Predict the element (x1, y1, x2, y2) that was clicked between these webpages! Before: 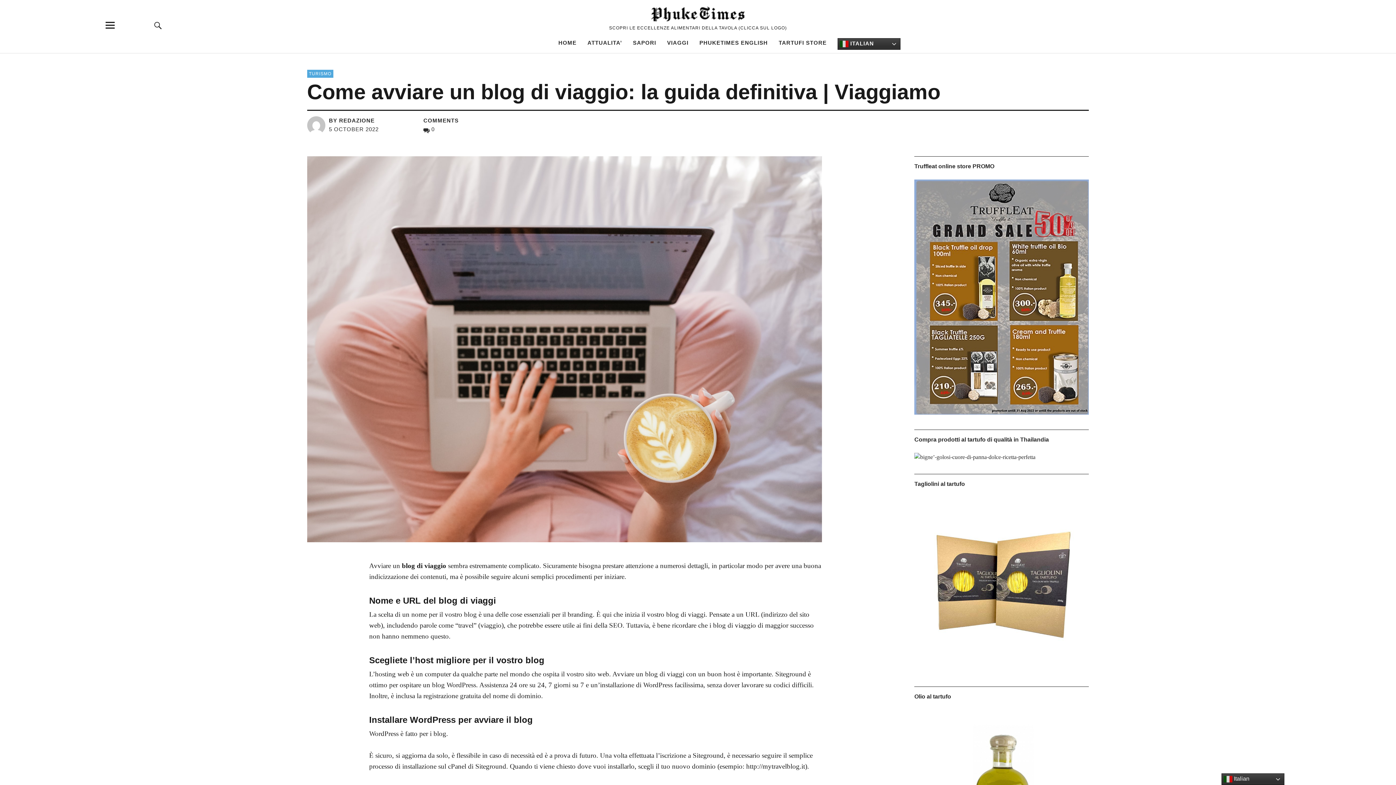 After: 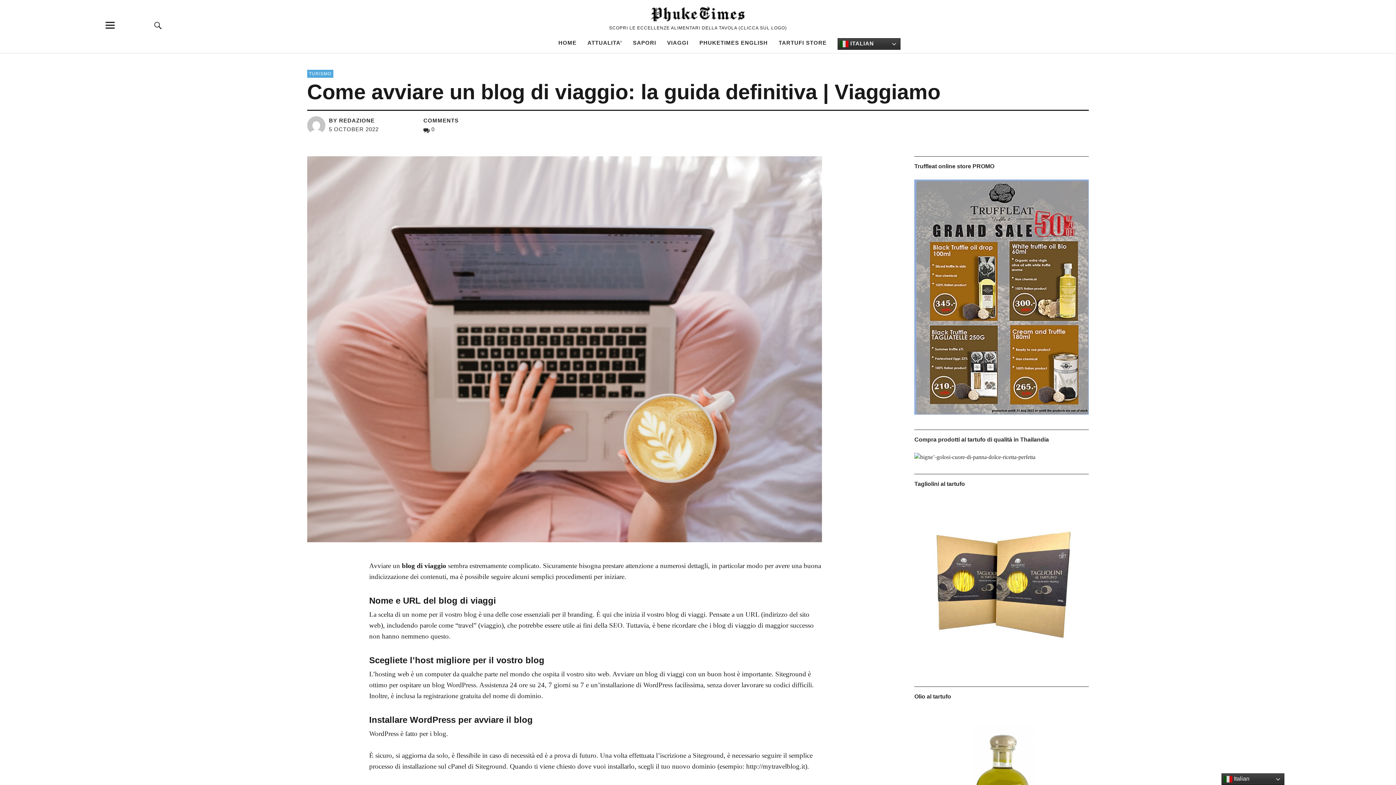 Action: bbox: (329, 126, 378, 132) label: 5 OCTOBER 2022